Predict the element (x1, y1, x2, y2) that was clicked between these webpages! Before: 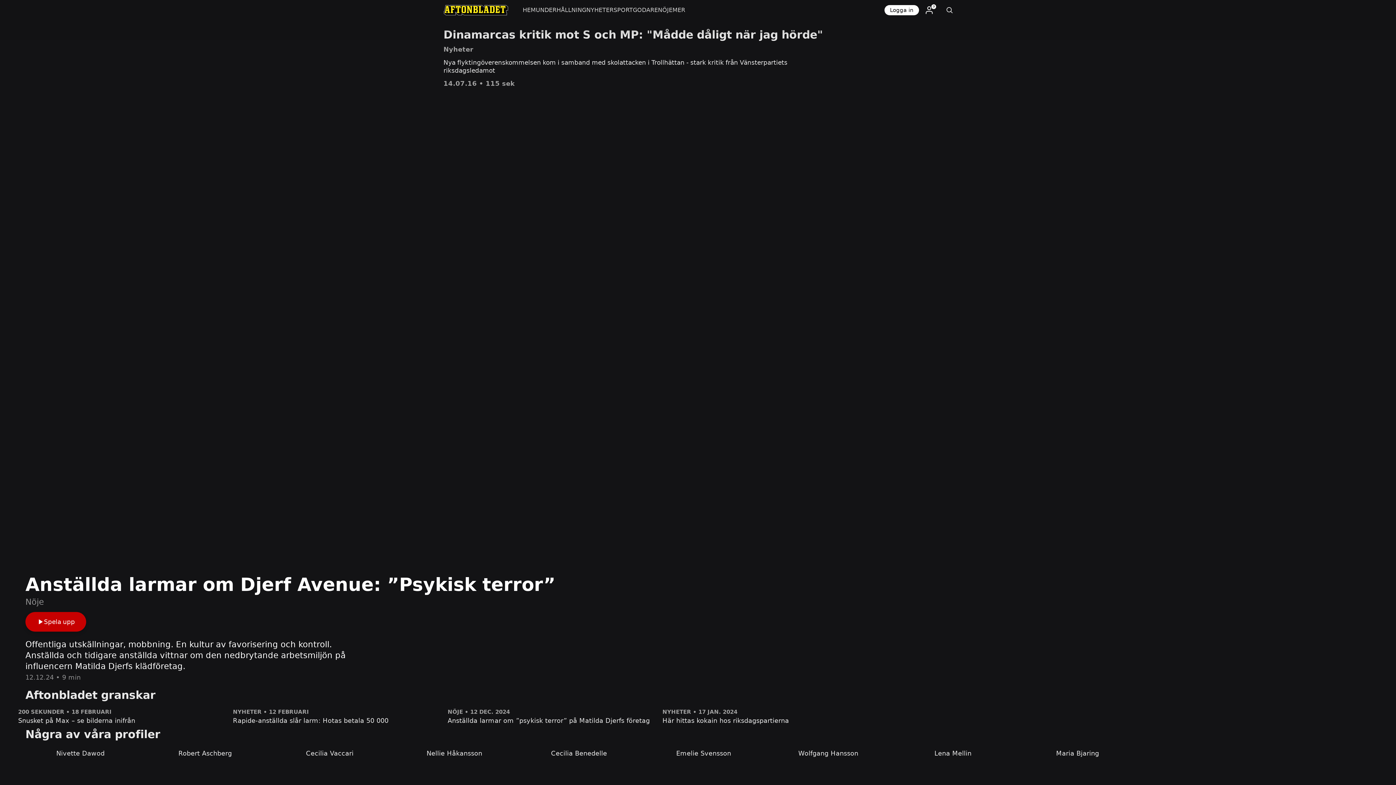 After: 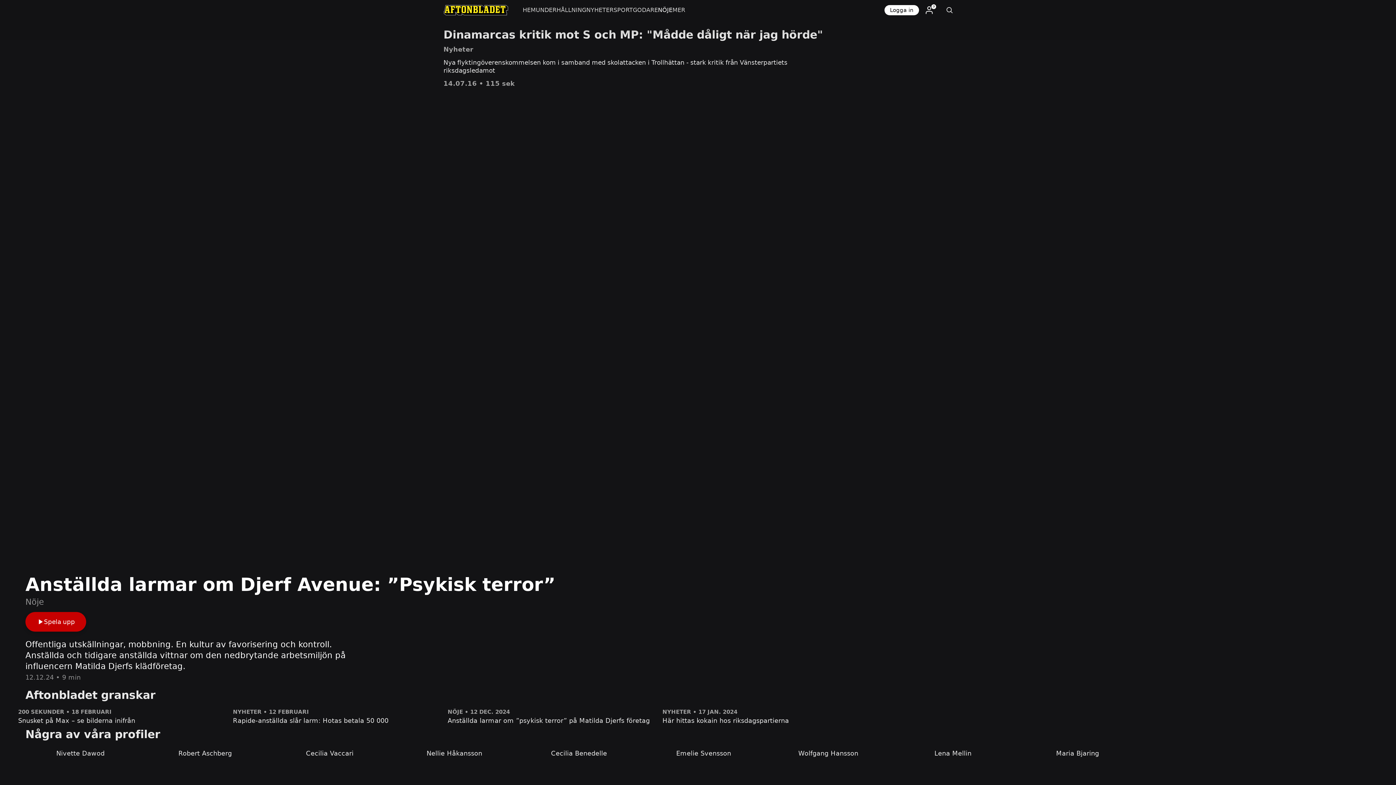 Action: label: NÖJE bbox: (658, 0, 672, 20)